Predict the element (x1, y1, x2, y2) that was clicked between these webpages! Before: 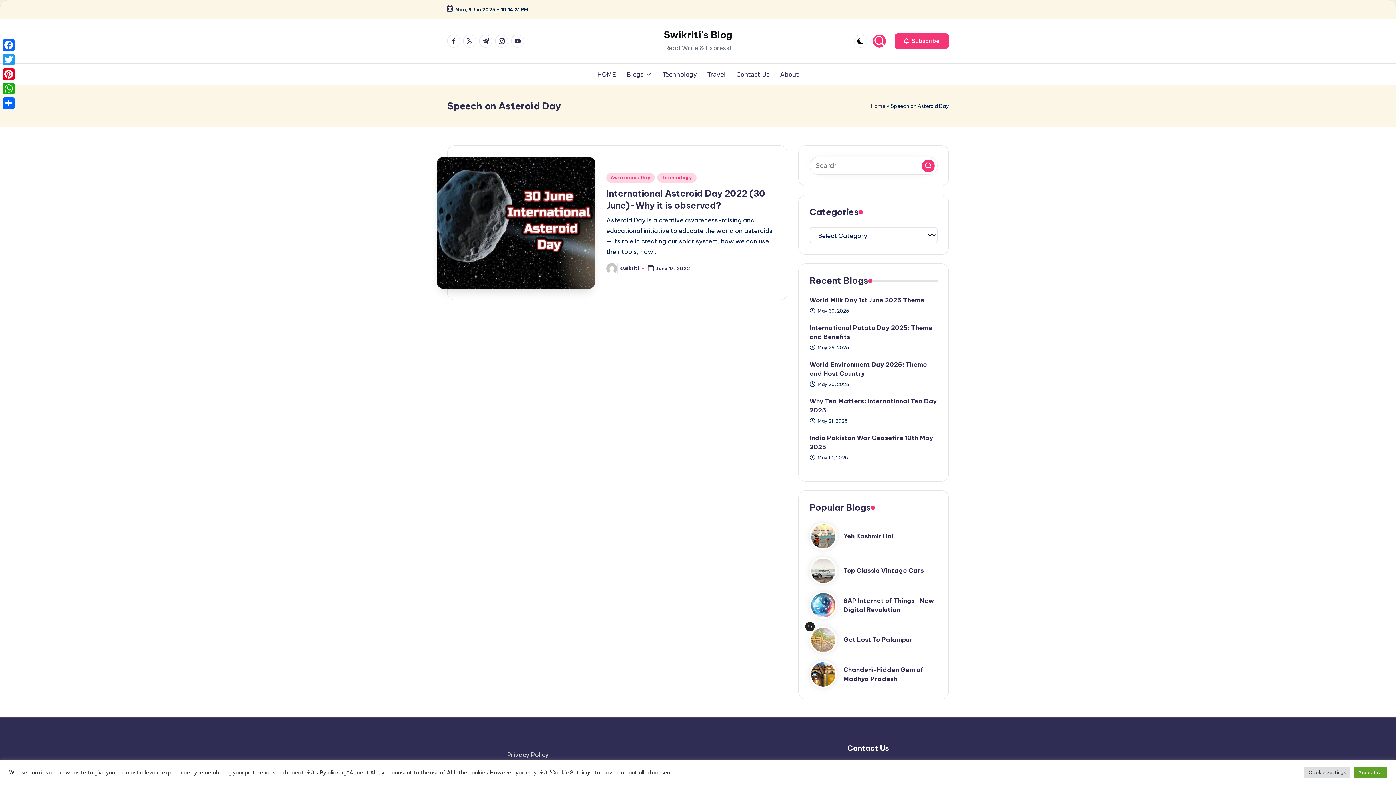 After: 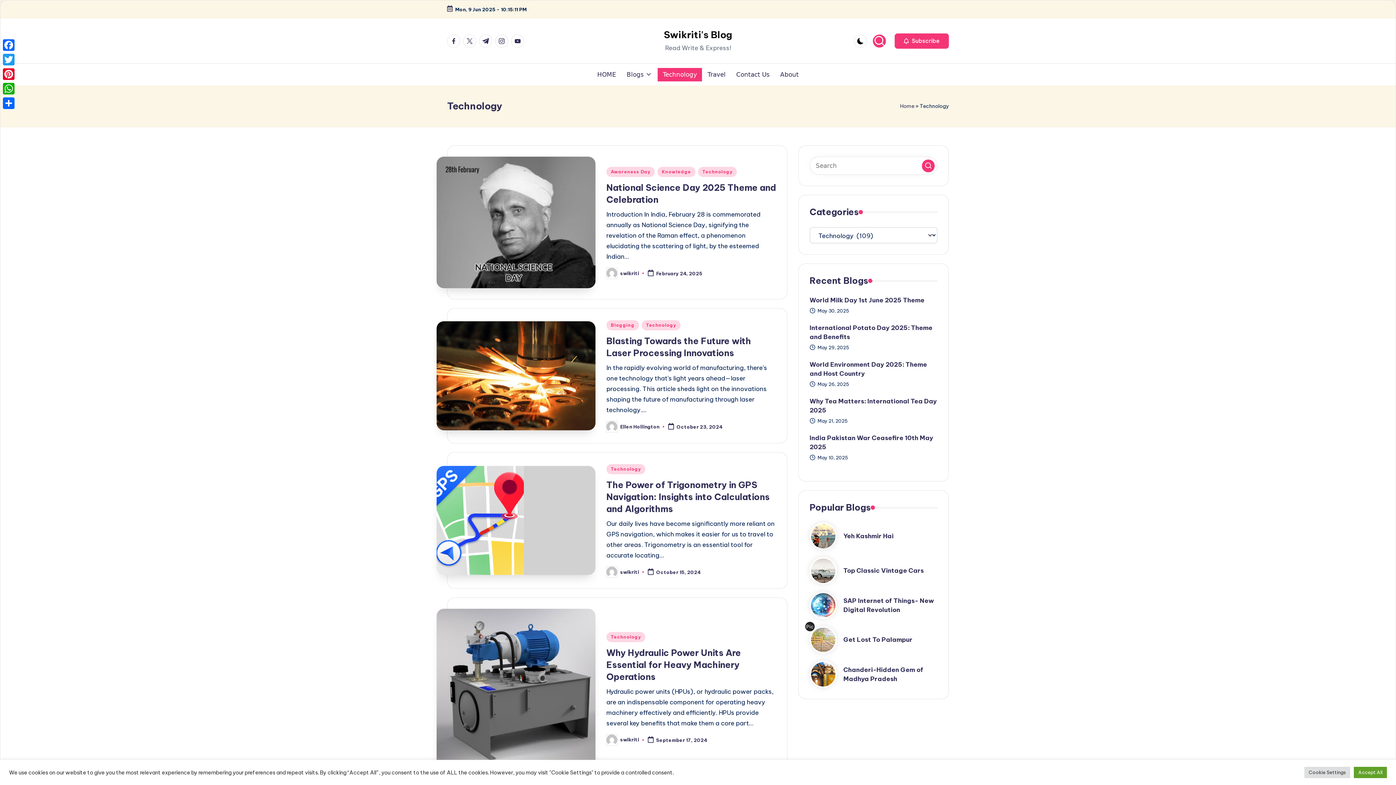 Action: label: Technology bbox: (657, 67, 702, 81)